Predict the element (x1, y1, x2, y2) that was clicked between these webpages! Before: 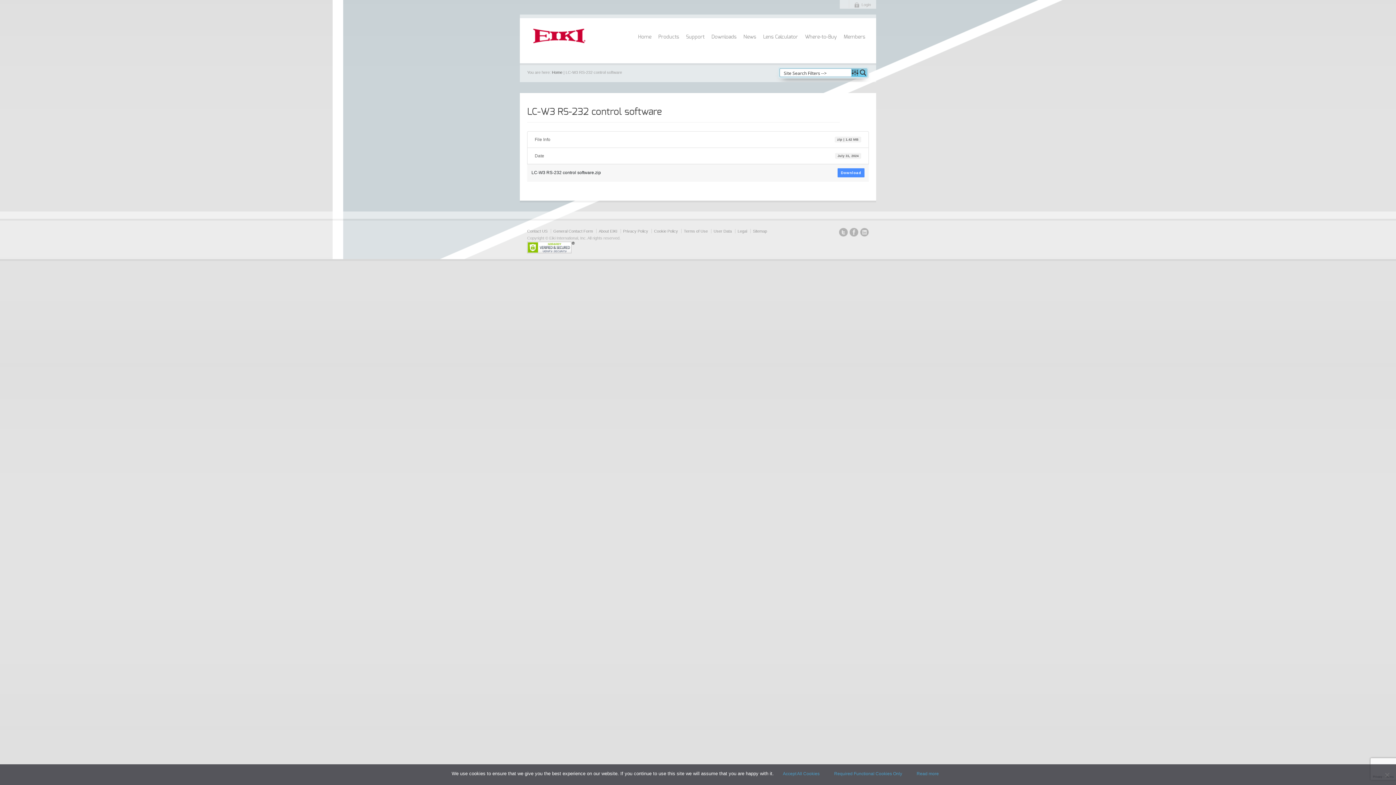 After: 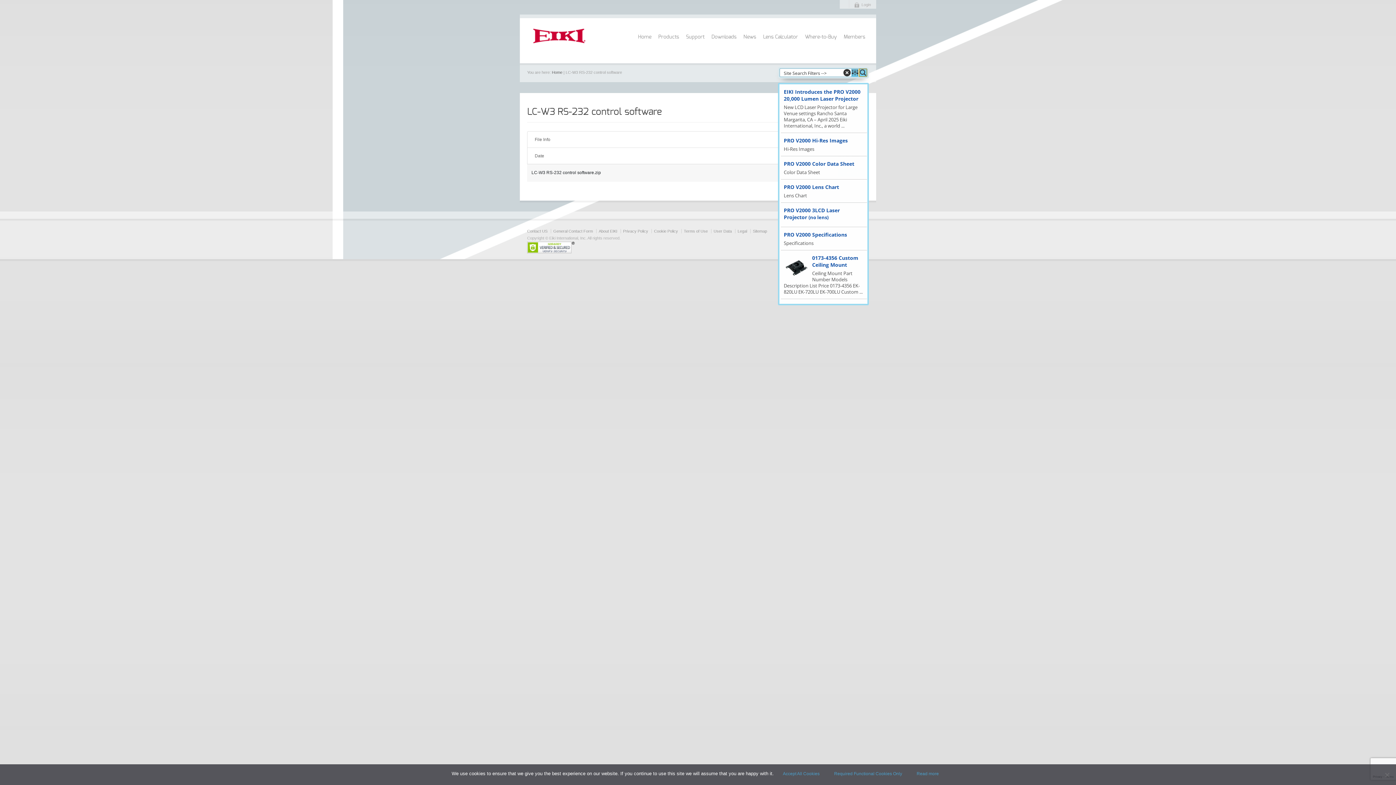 Action: label: Search magnifier button bbox: (859, 68, 867, 76)